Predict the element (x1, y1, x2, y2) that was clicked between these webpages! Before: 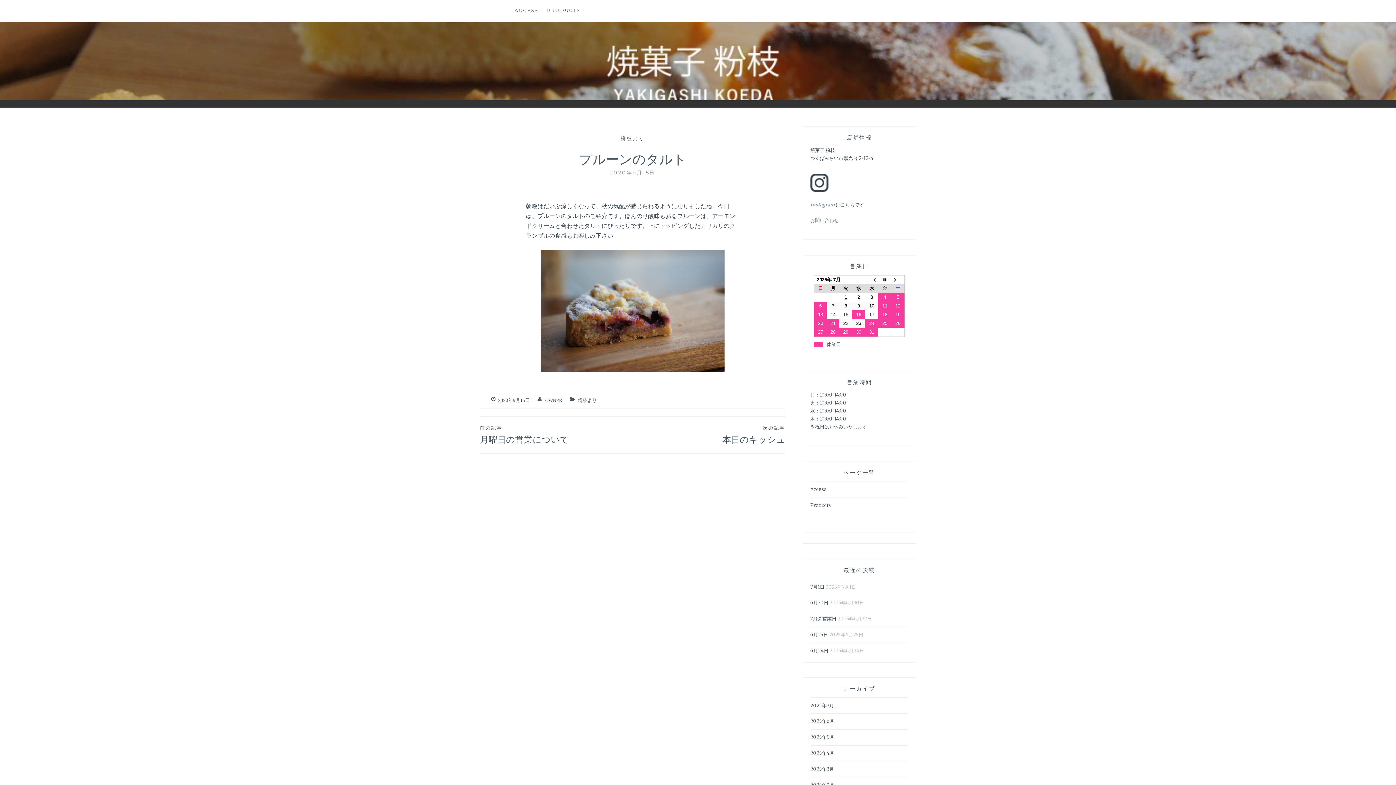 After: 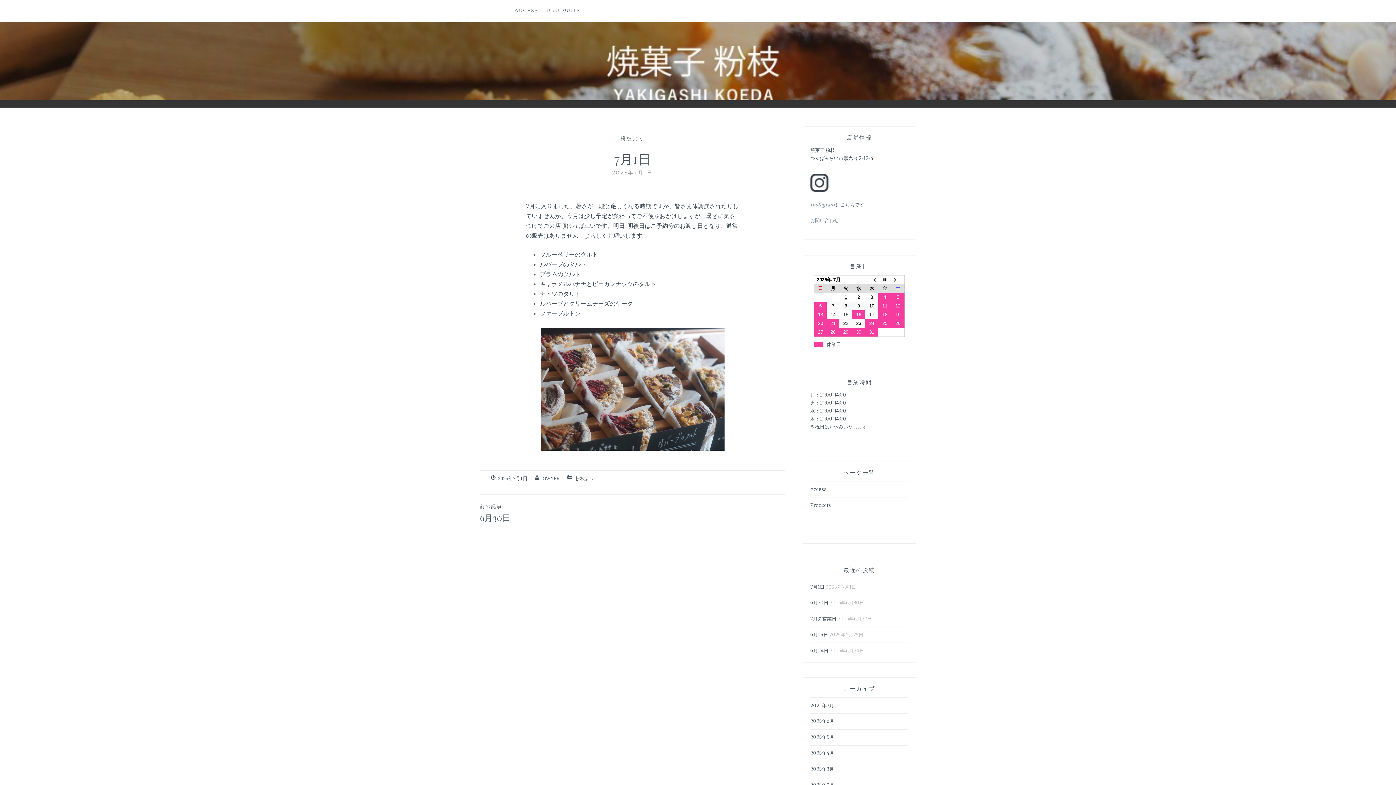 Action: label: 7月1日 bbox: (810, 584, 824, 591)